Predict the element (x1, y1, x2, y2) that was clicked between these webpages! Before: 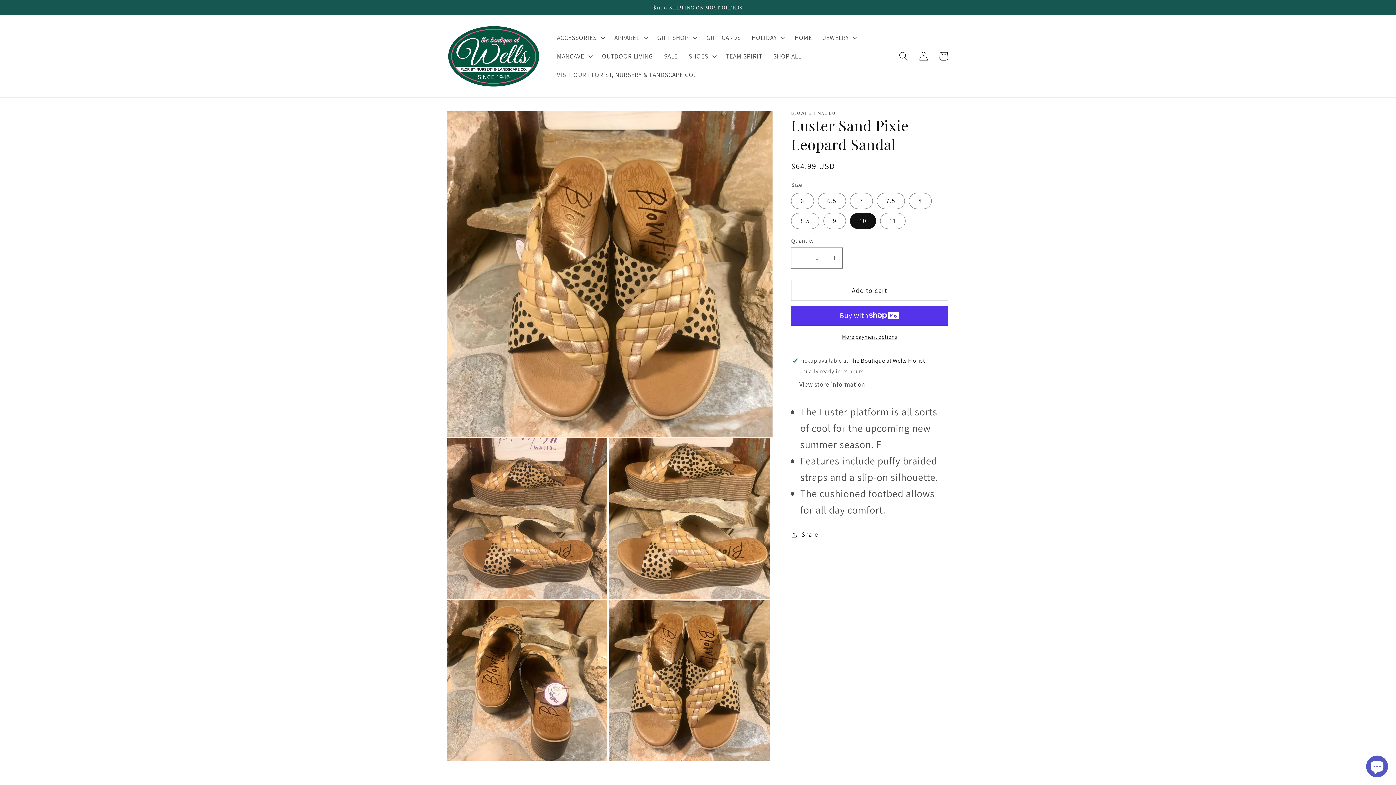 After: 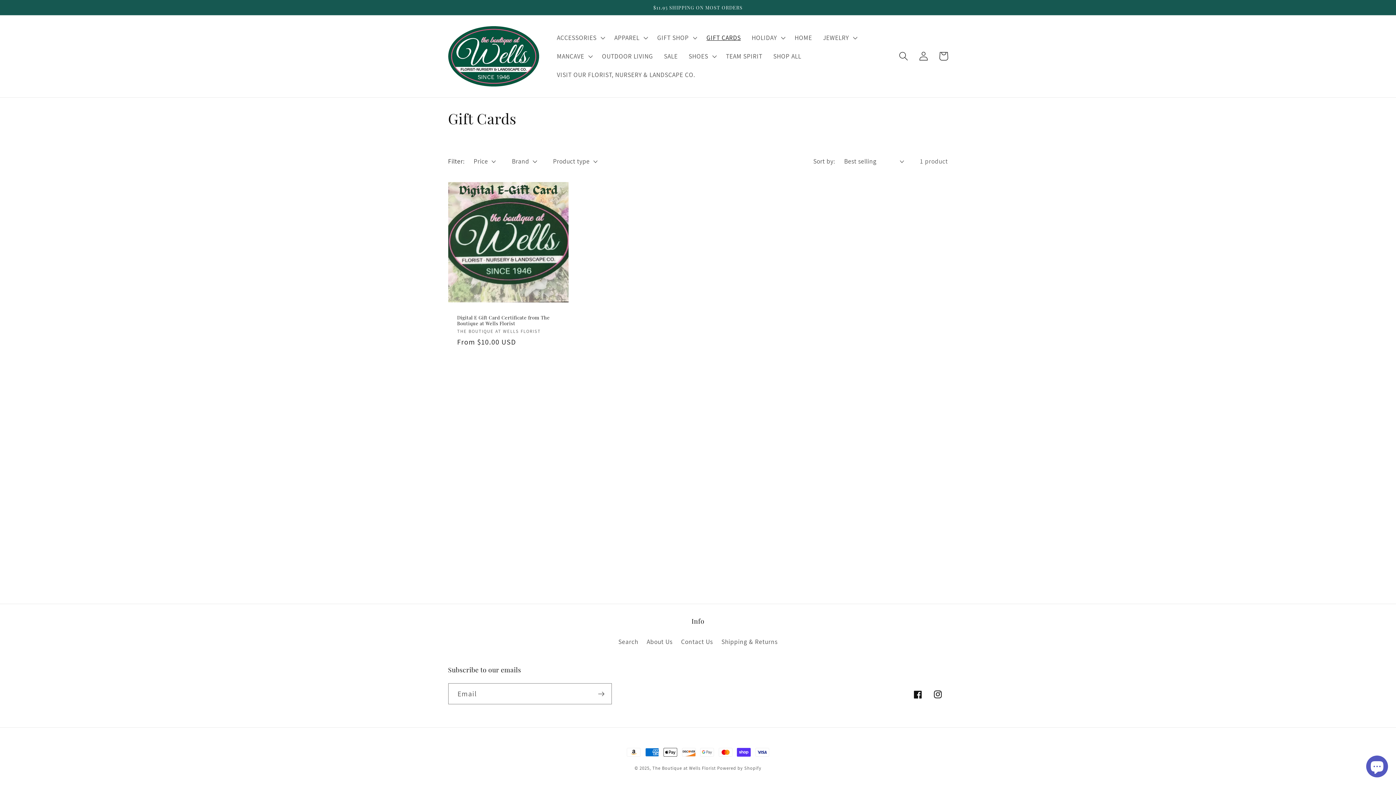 Action: label: GIFT CARDS bbox: (701, 28, 746, 47)